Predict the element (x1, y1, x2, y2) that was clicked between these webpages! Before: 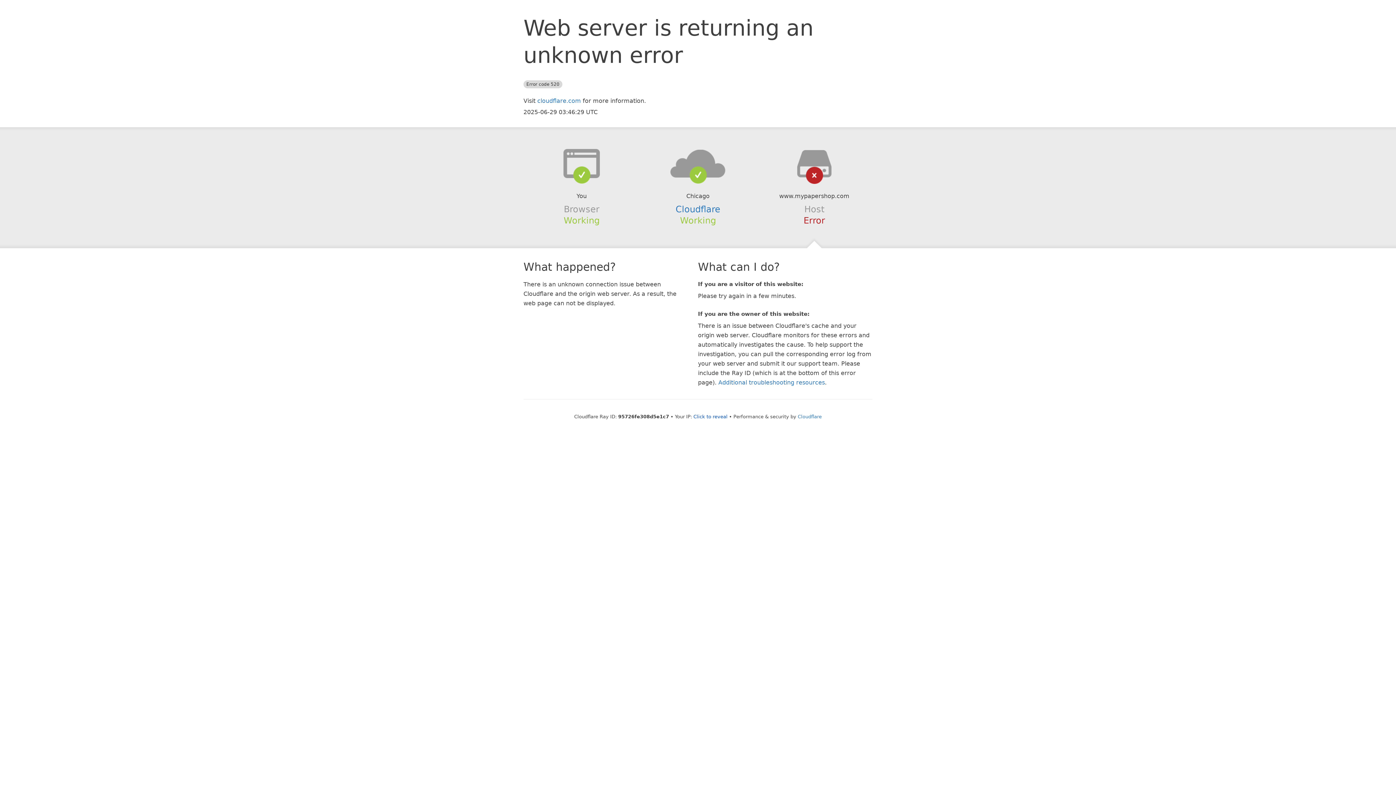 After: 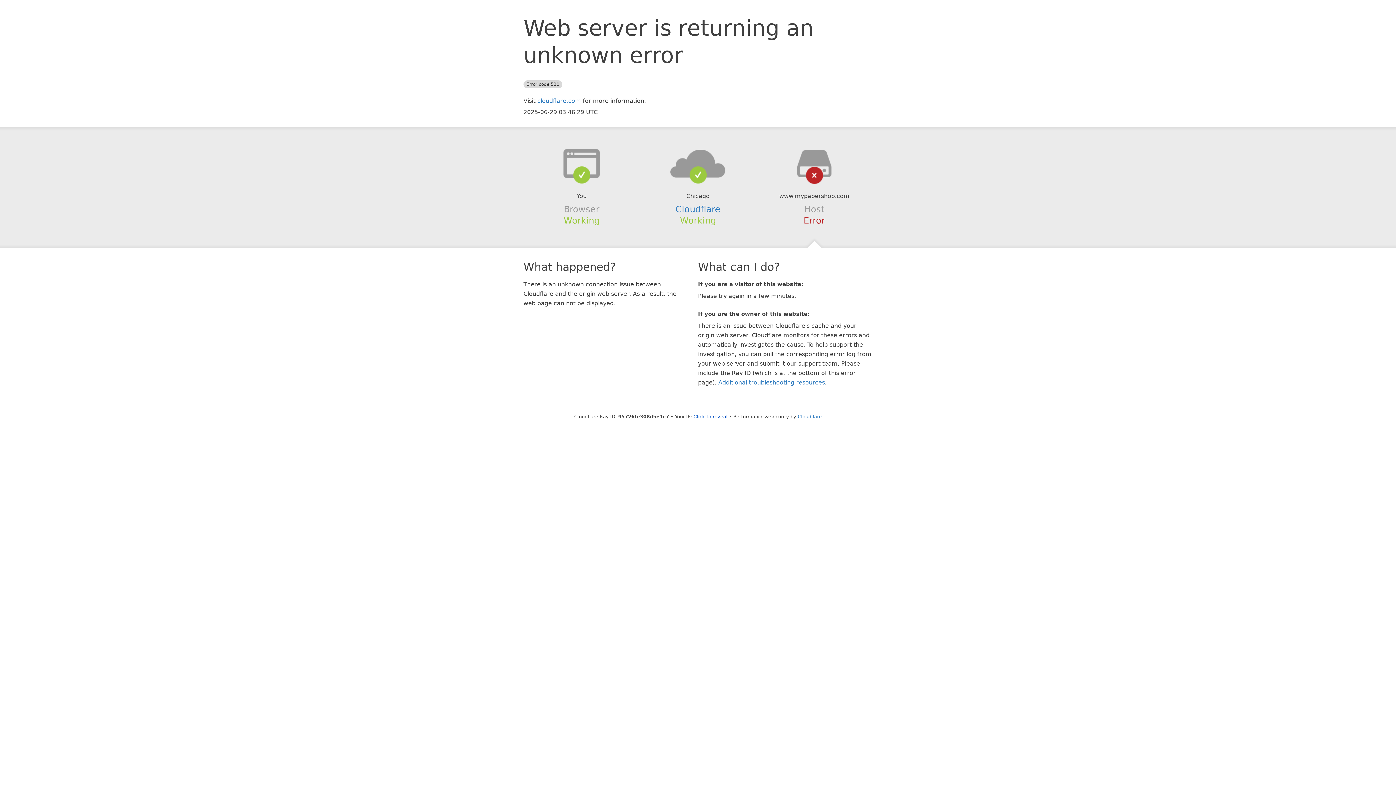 Action: bbox: (639, 148, 756, 178)